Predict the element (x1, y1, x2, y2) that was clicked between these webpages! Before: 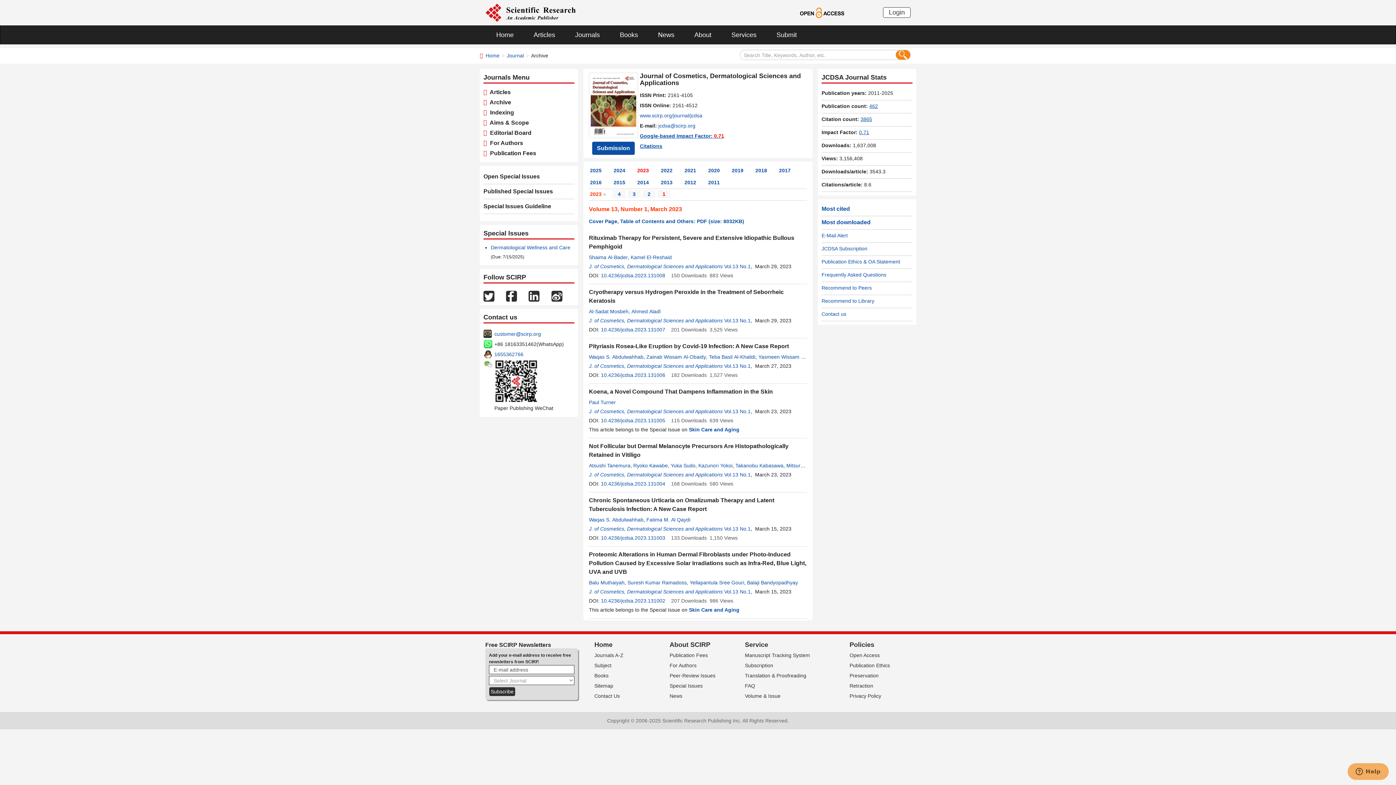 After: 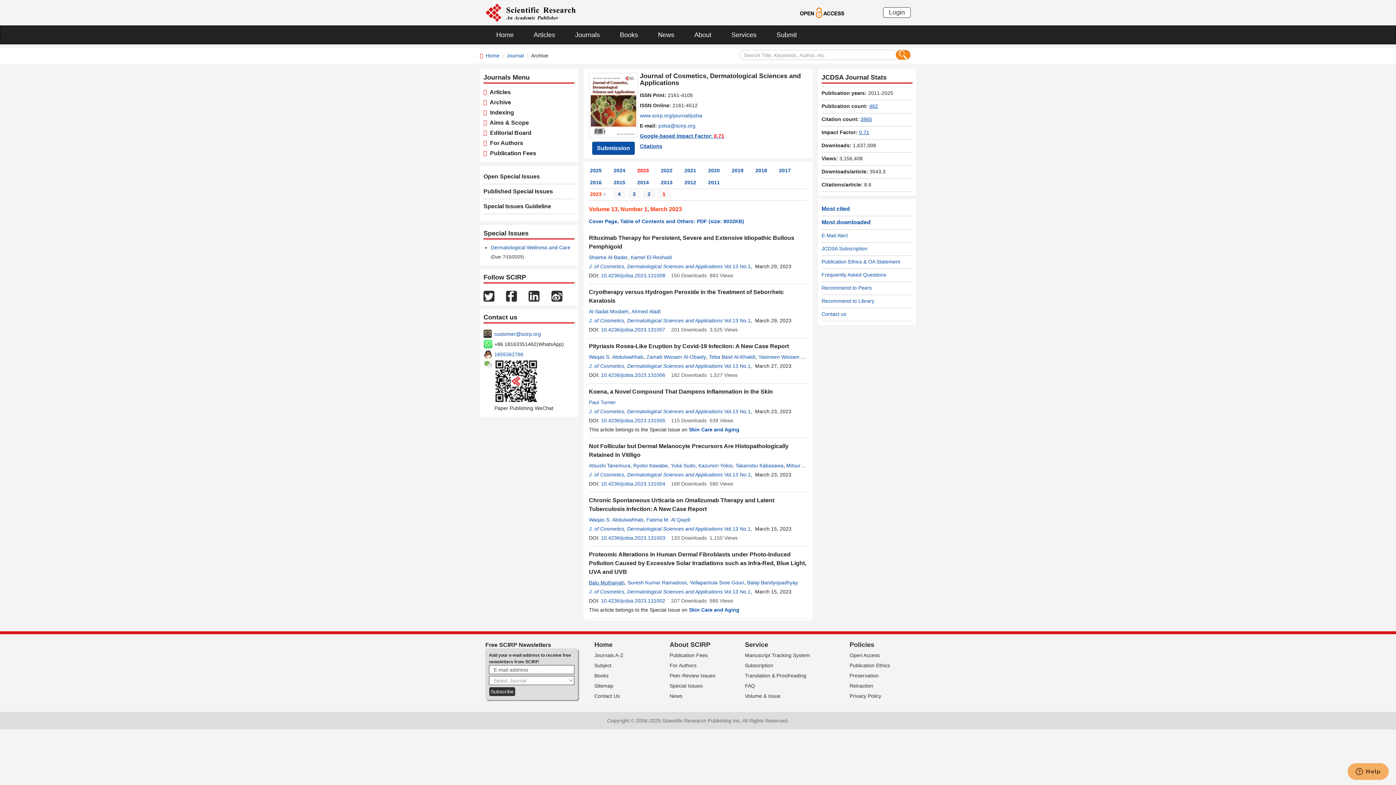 Action: bbox: (589, 580, 624, 585) label: Balu Muthaiyah